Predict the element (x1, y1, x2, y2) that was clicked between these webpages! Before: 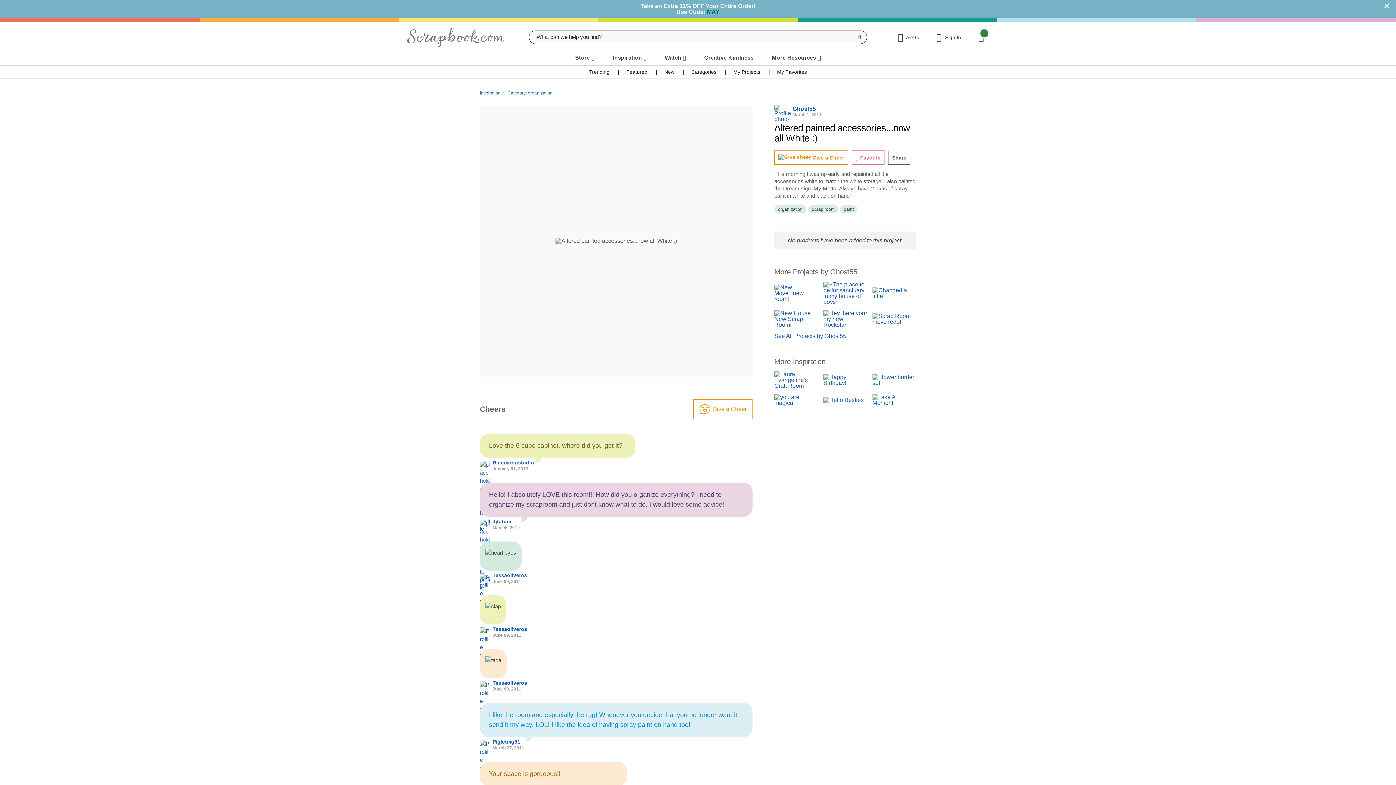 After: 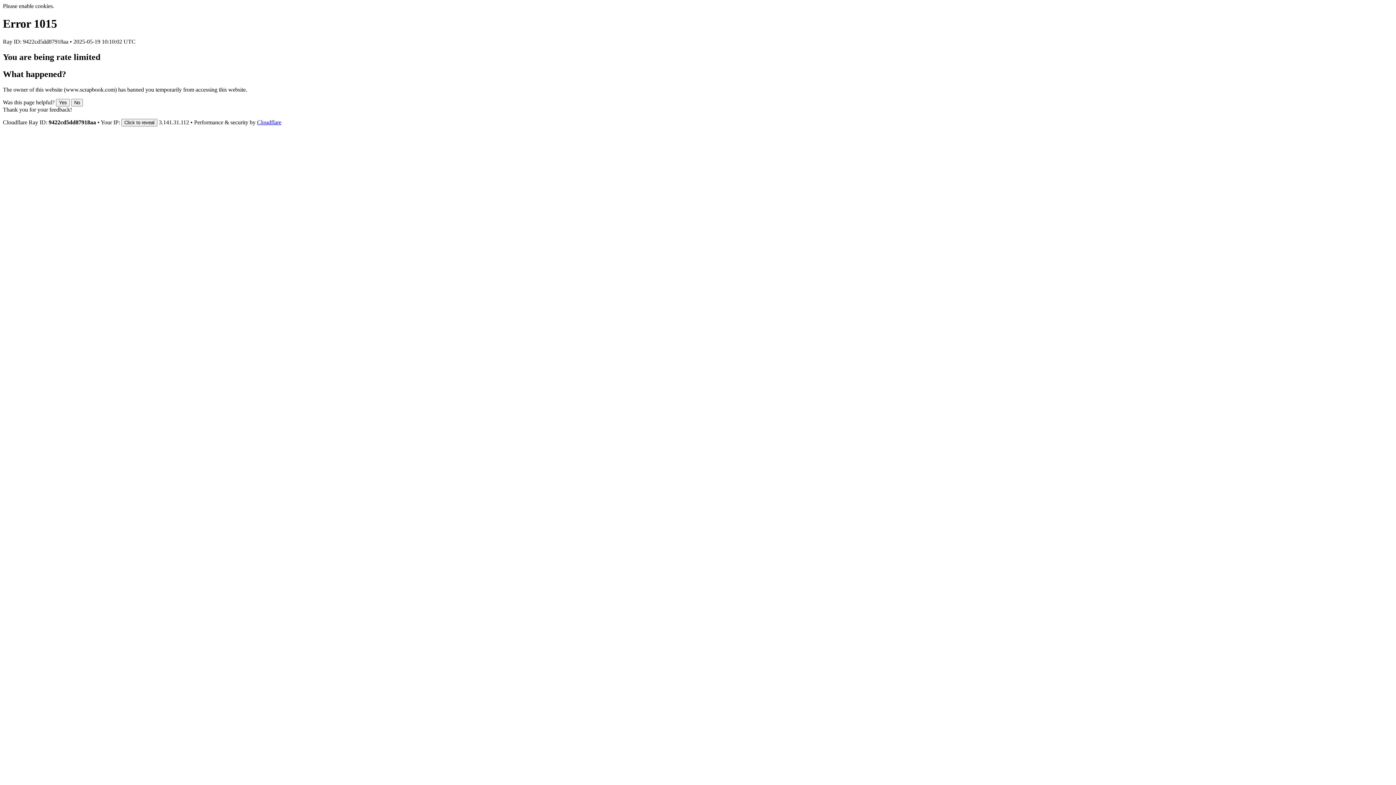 Action: label: Featured bbox: (626, 69, 647, 74)